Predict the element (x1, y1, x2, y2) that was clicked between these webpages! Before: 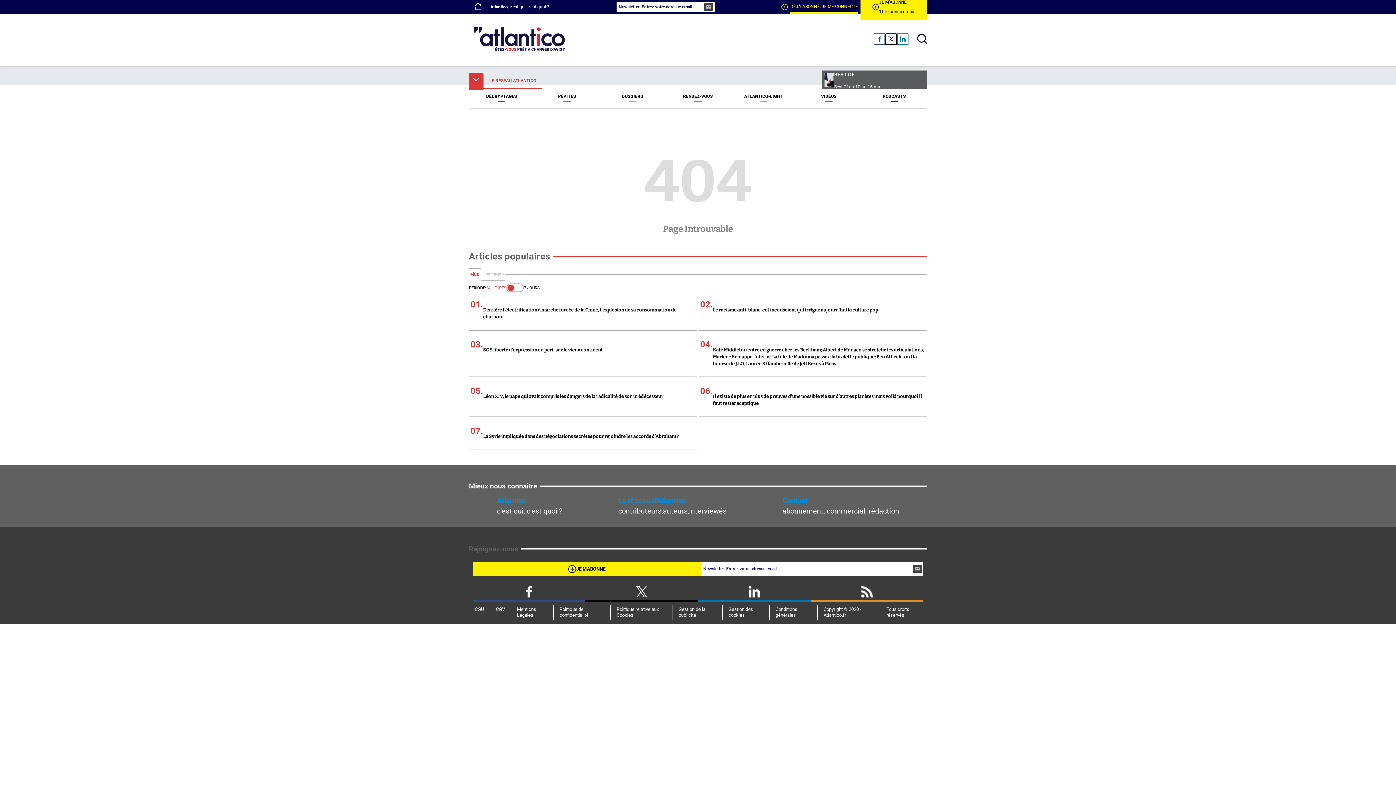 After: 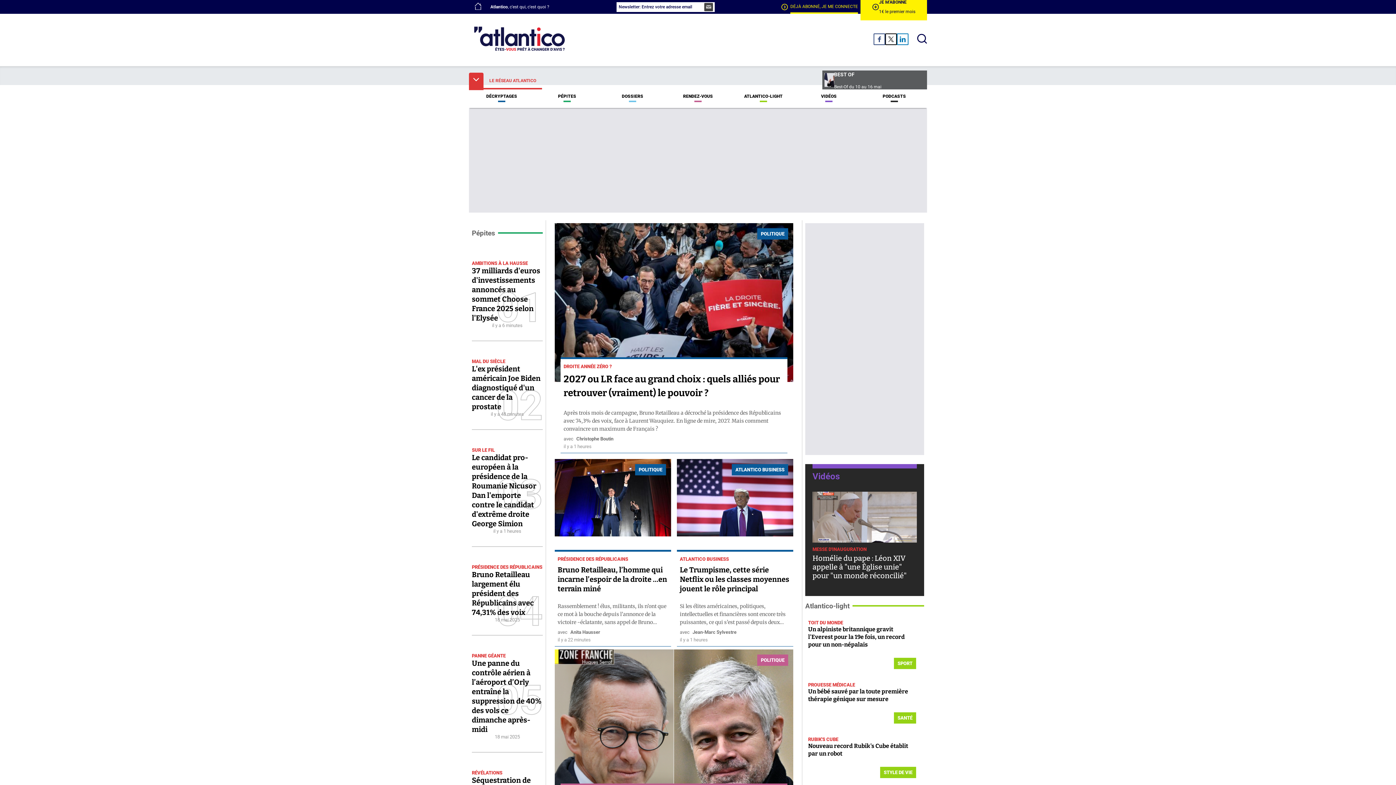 Action: label: homepage bbox: (469, 22, 570, 56)